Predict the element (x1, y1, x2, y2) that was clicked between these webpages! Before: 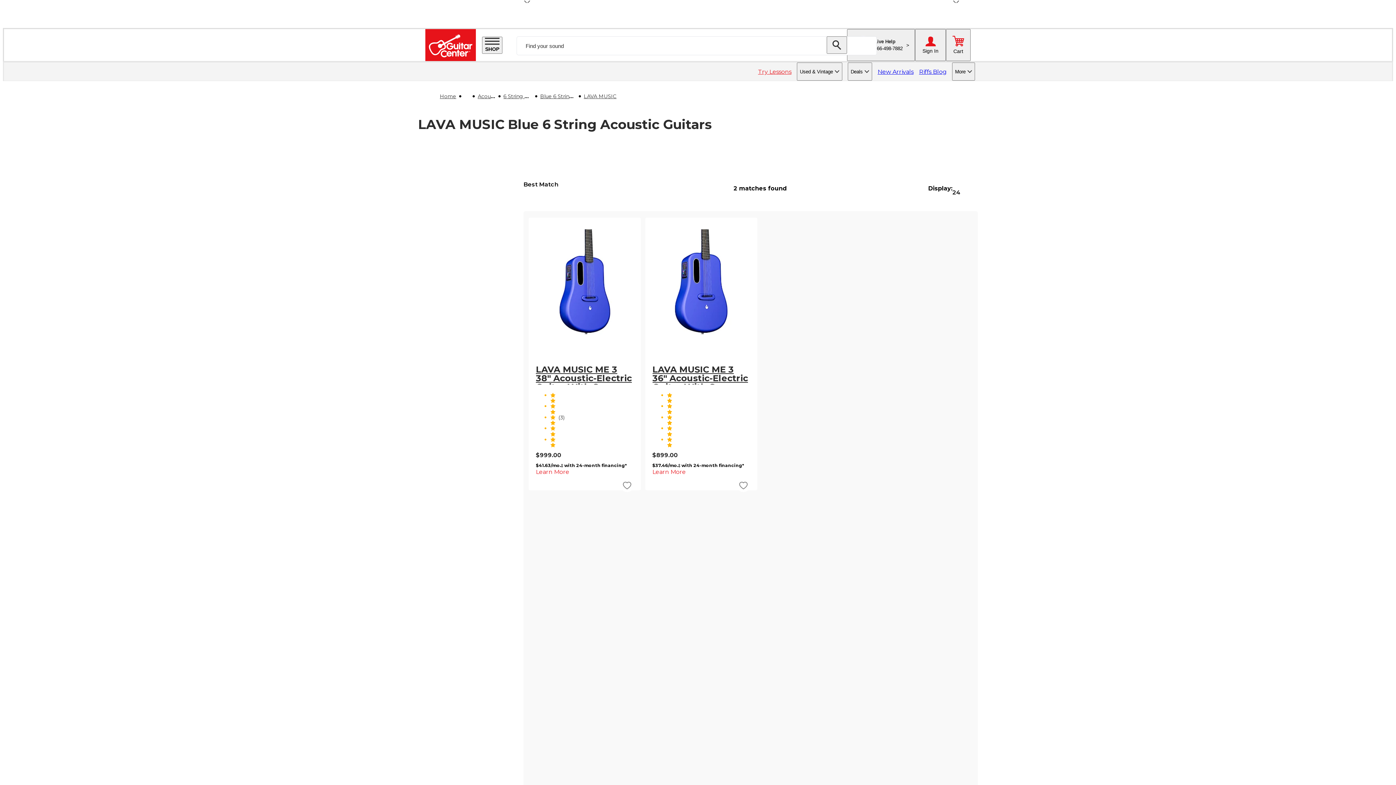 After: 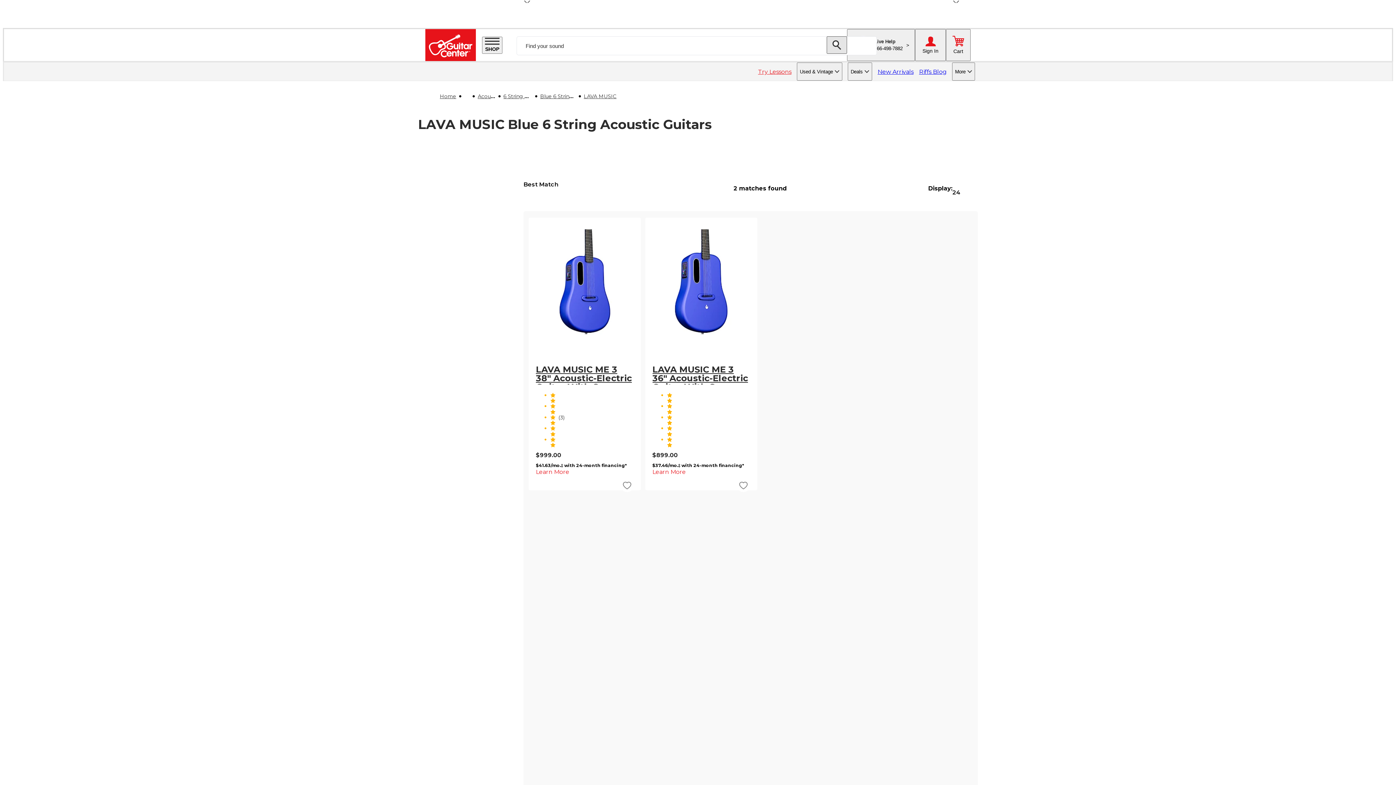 Action: bbox: (826, 36, 847, 53)